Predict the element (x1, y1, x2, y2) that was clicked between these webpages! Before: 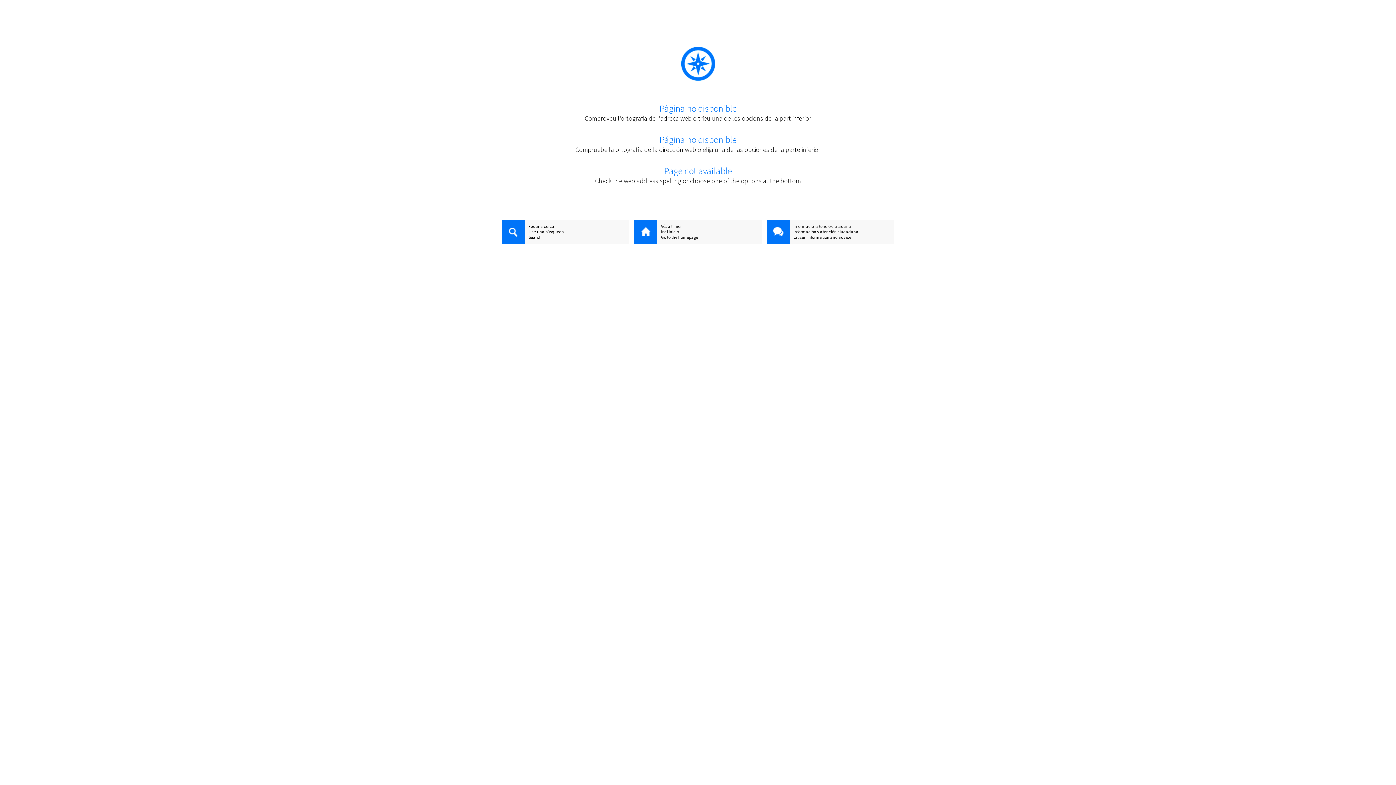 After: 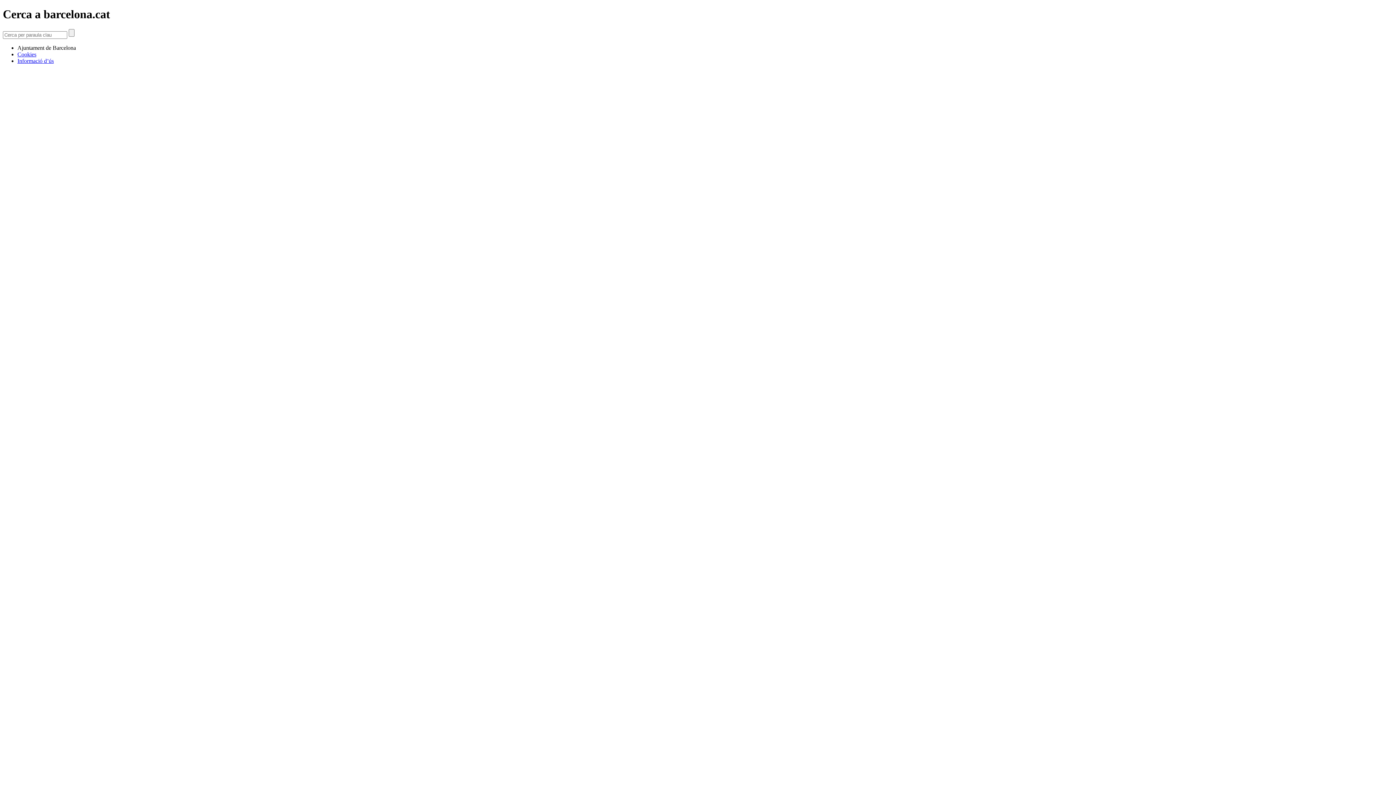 Action: bbox: (501, 220, 525, 245)